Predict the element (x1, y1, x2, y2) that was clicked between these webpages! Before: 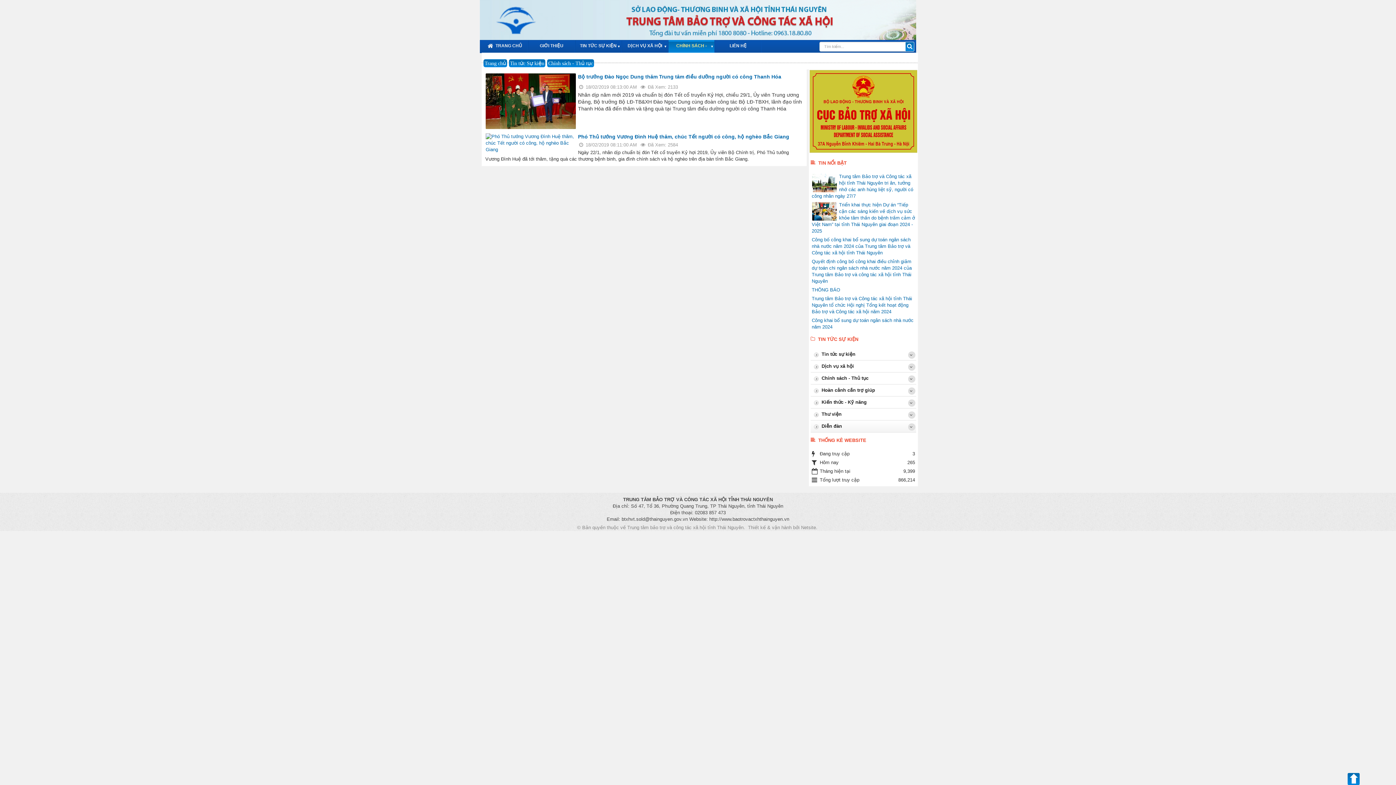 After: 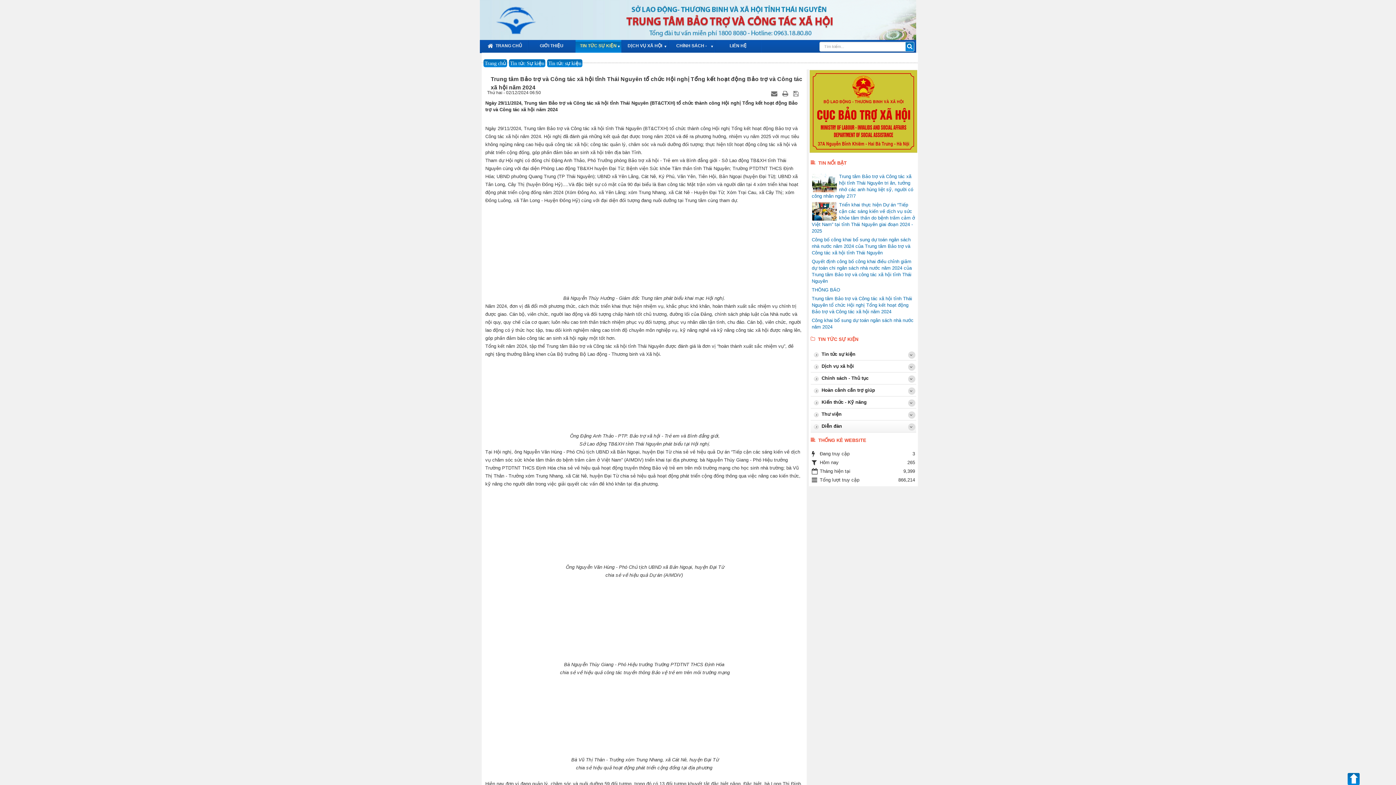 Action: bbox: (812, 295, 915, 315) label: Trung tâm Bảo trợ và Công tác xã hội tỉnh Thái Nguyên tổ chức Hội nghị Tổng kết hoạt động Bảo trợ và Công tác xã hội năm 2024